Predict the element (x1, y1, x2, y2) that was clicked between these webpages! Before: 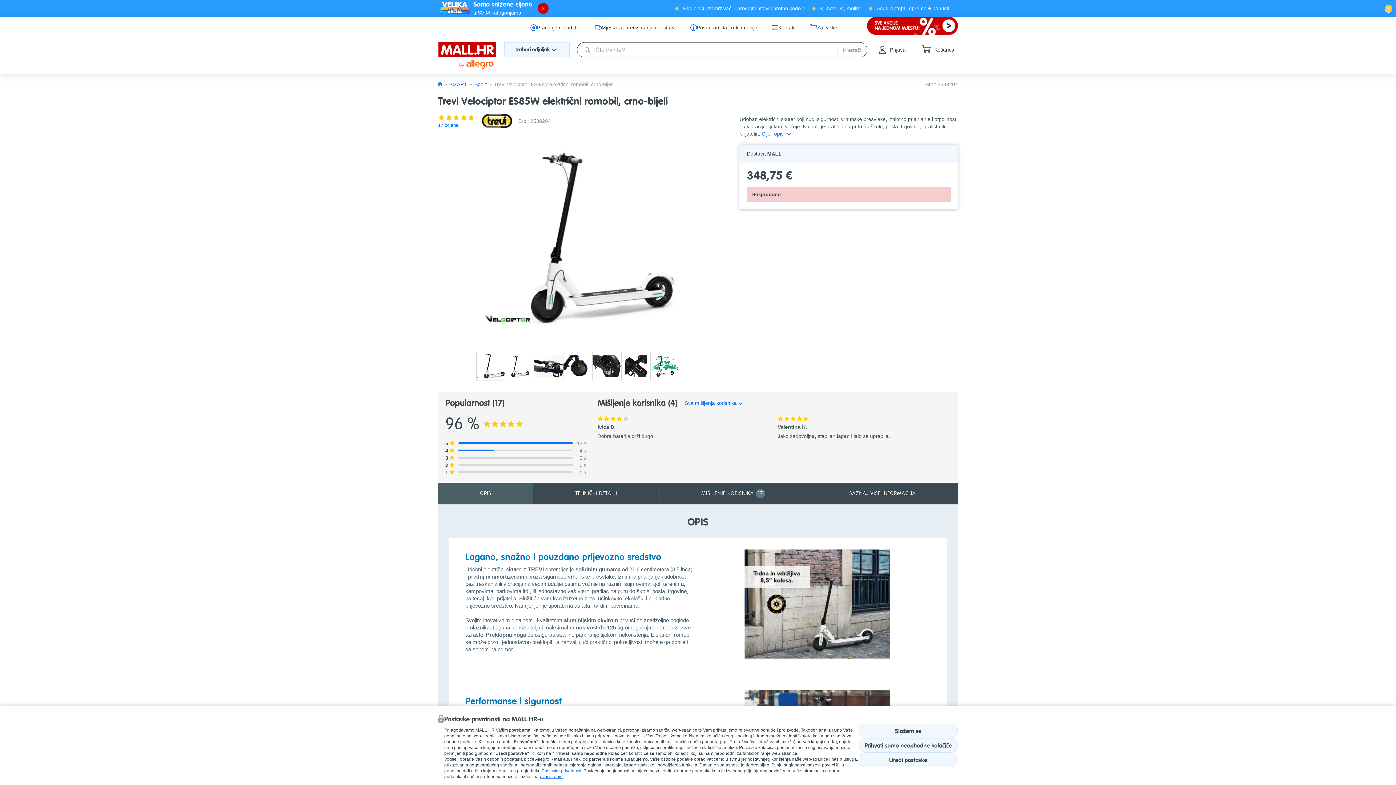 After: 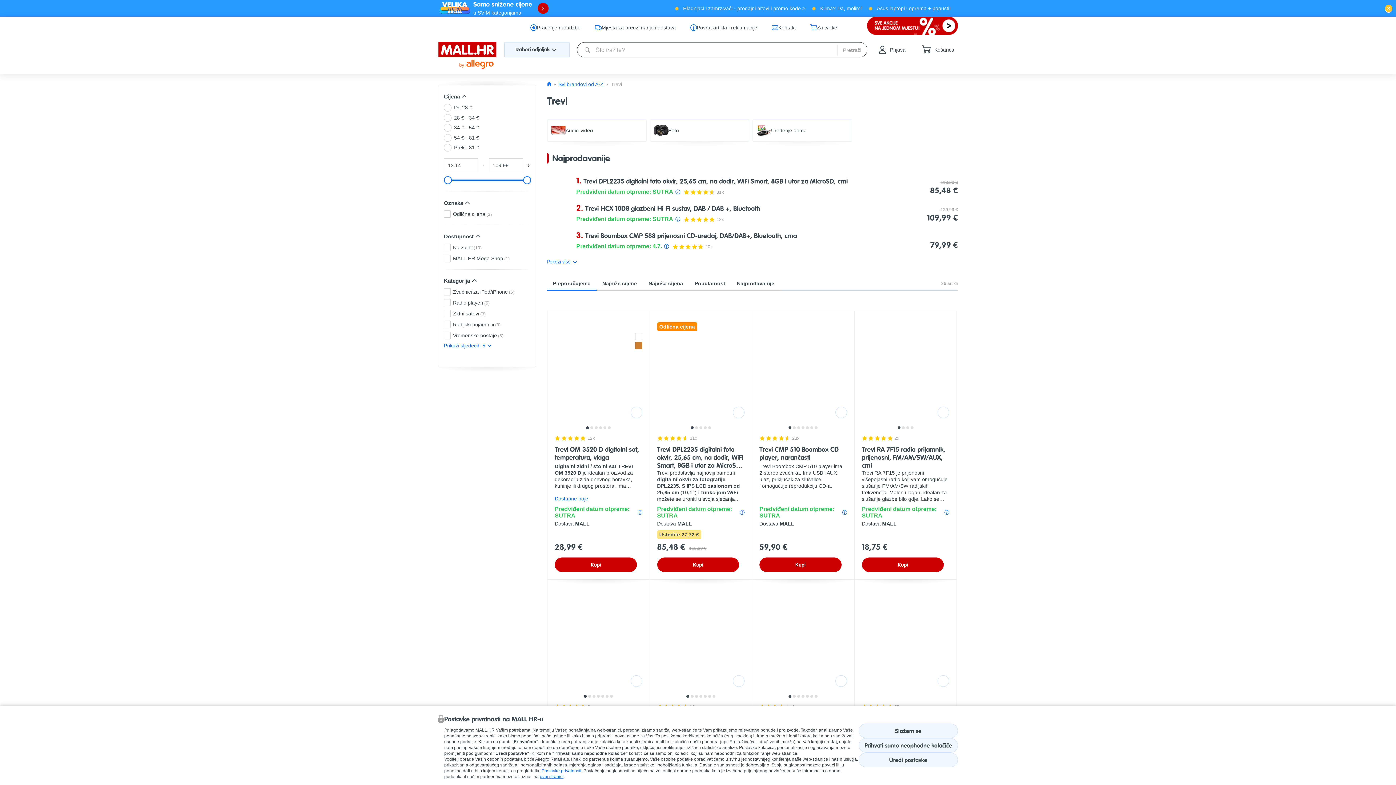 Action: bbox: (481, 113, 513, 128)